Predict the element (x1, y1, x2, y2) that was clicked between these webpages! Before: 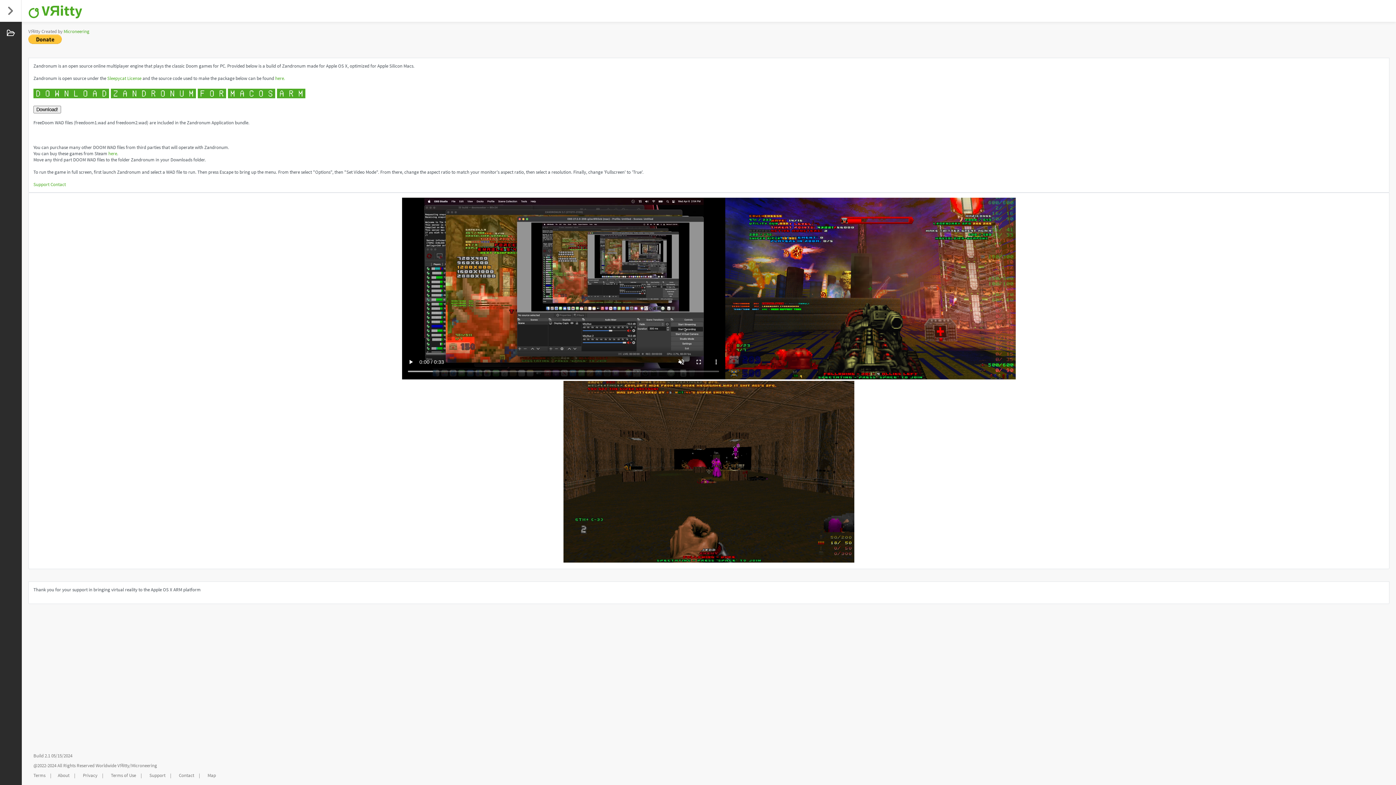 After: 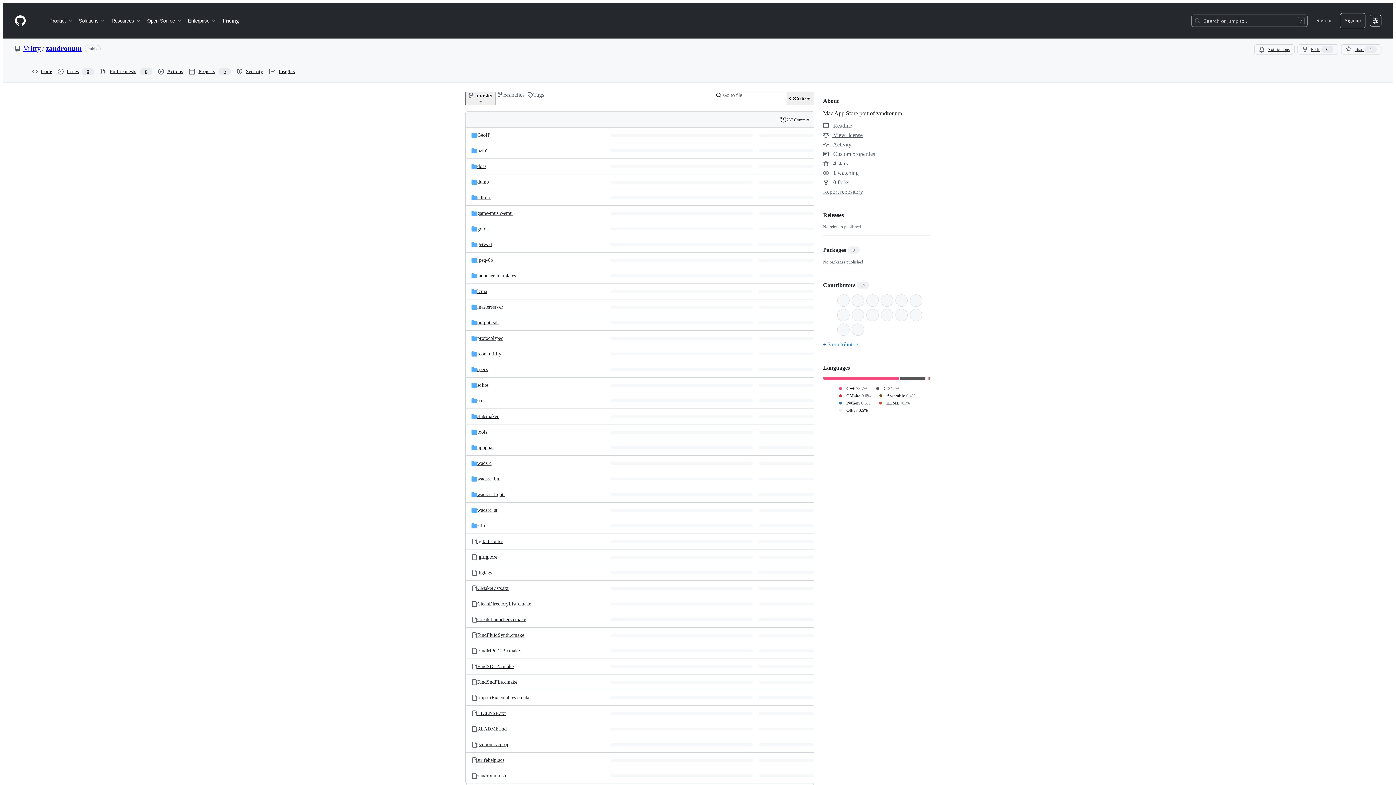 Action: bbox: (275, 75, 285, 81) label: here.